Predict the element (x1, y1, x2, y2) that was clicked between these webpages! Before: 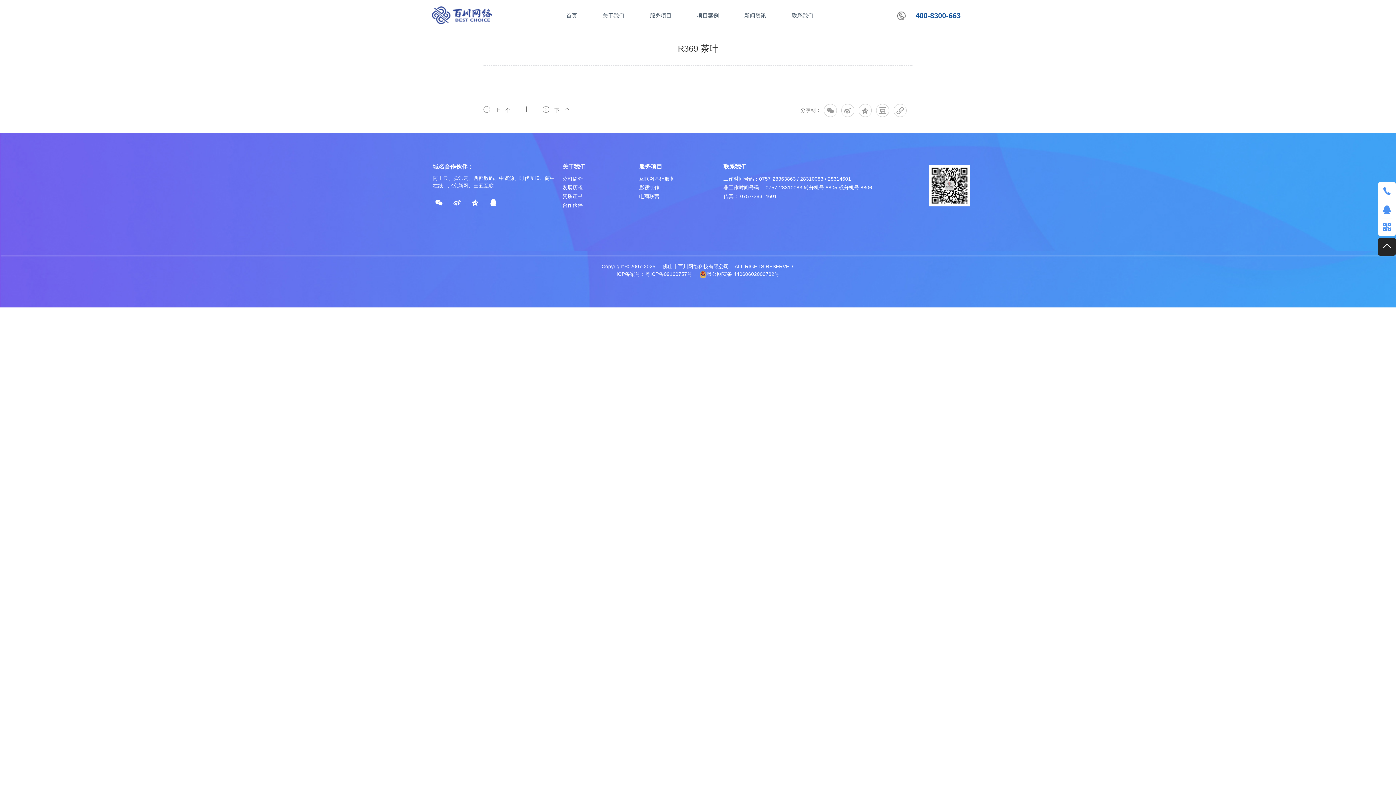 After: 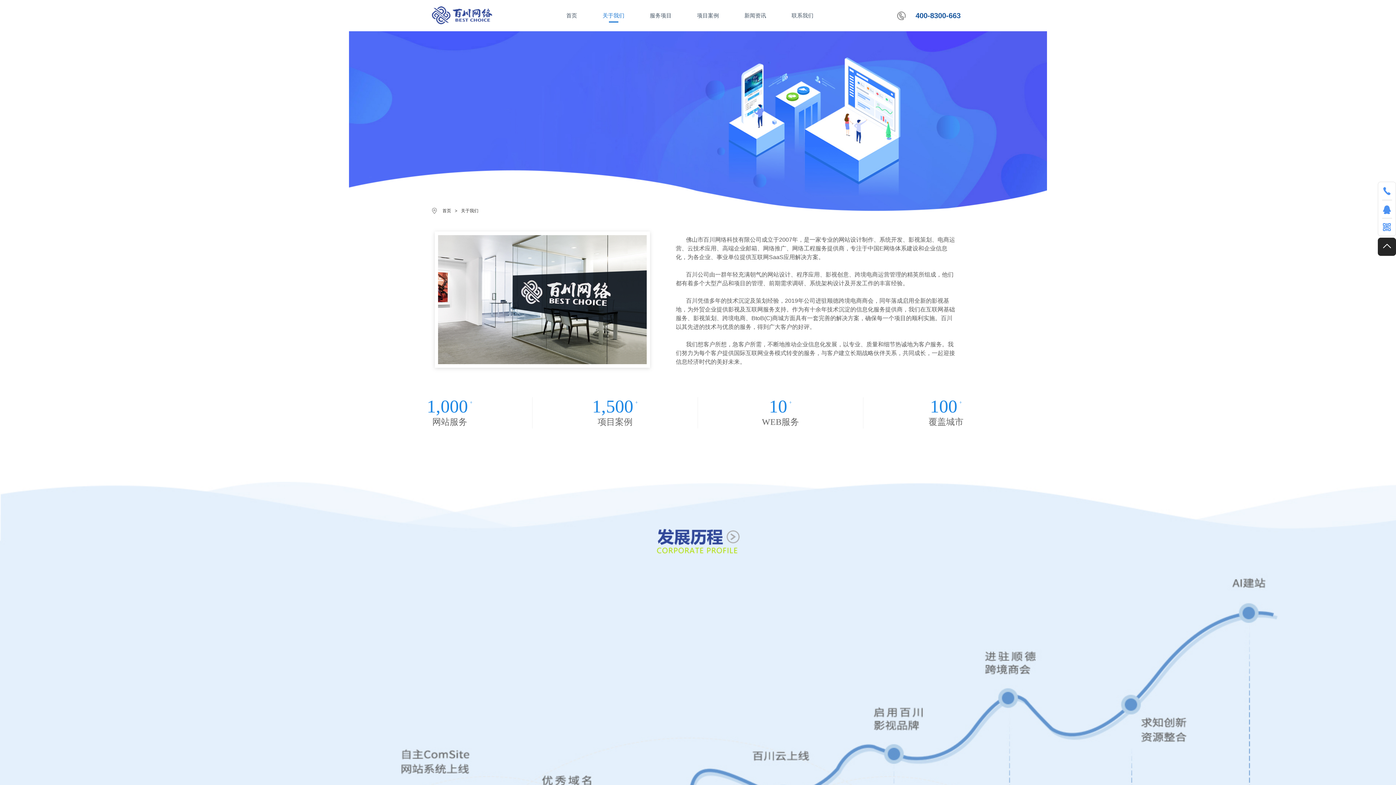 Action: bbox: (562, 202, 582, 207) label: 合作伙伴